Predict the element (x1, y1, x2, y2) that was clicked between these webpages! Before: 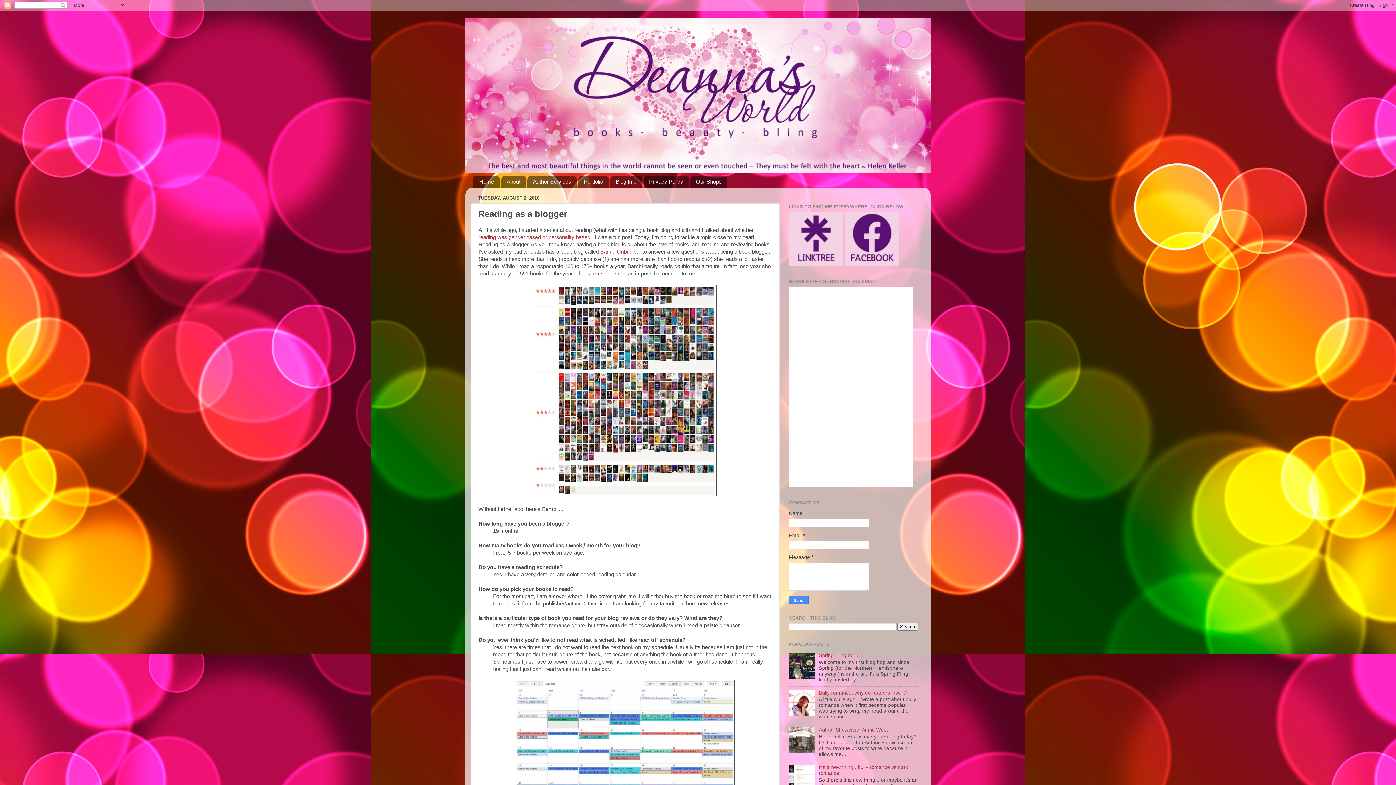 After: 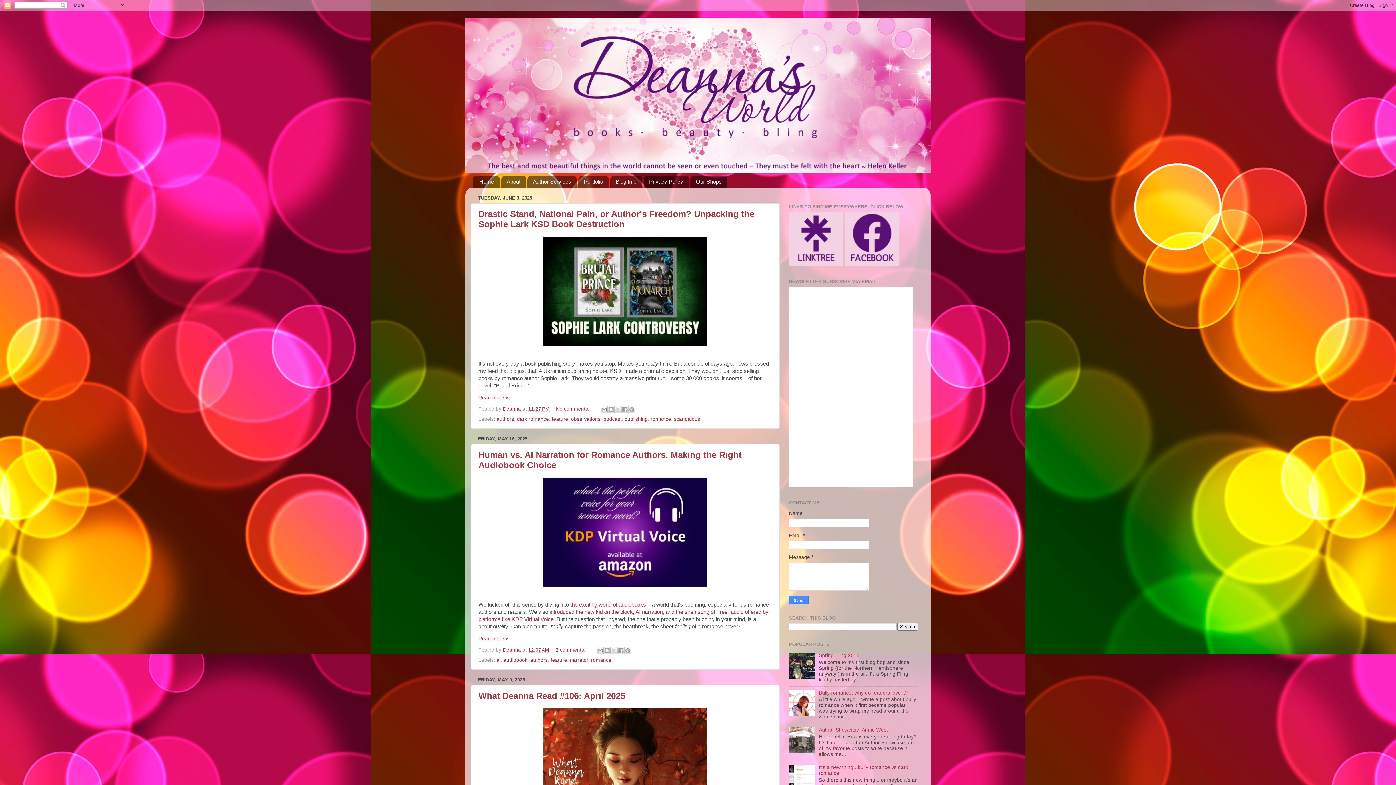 Action: bbox: (465, 18, 930, 173)